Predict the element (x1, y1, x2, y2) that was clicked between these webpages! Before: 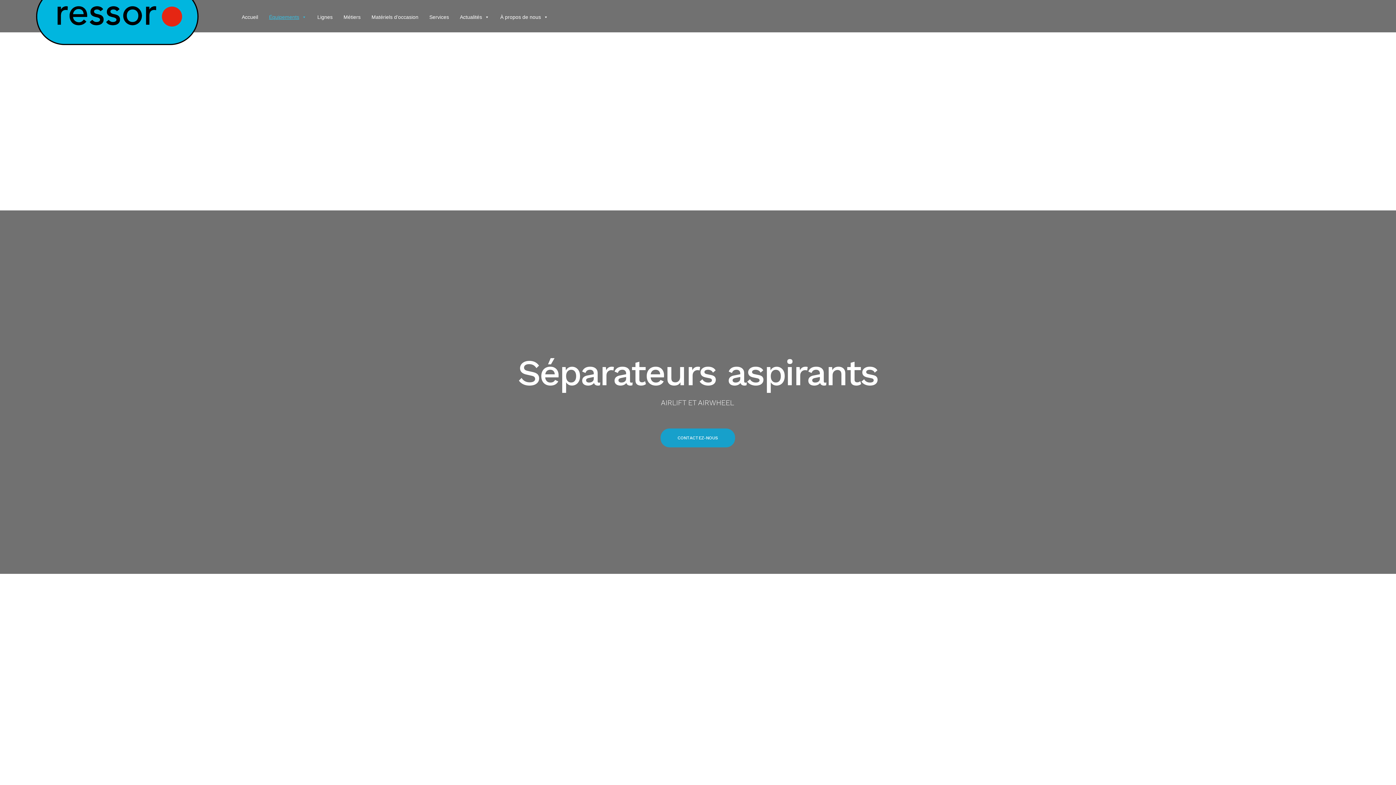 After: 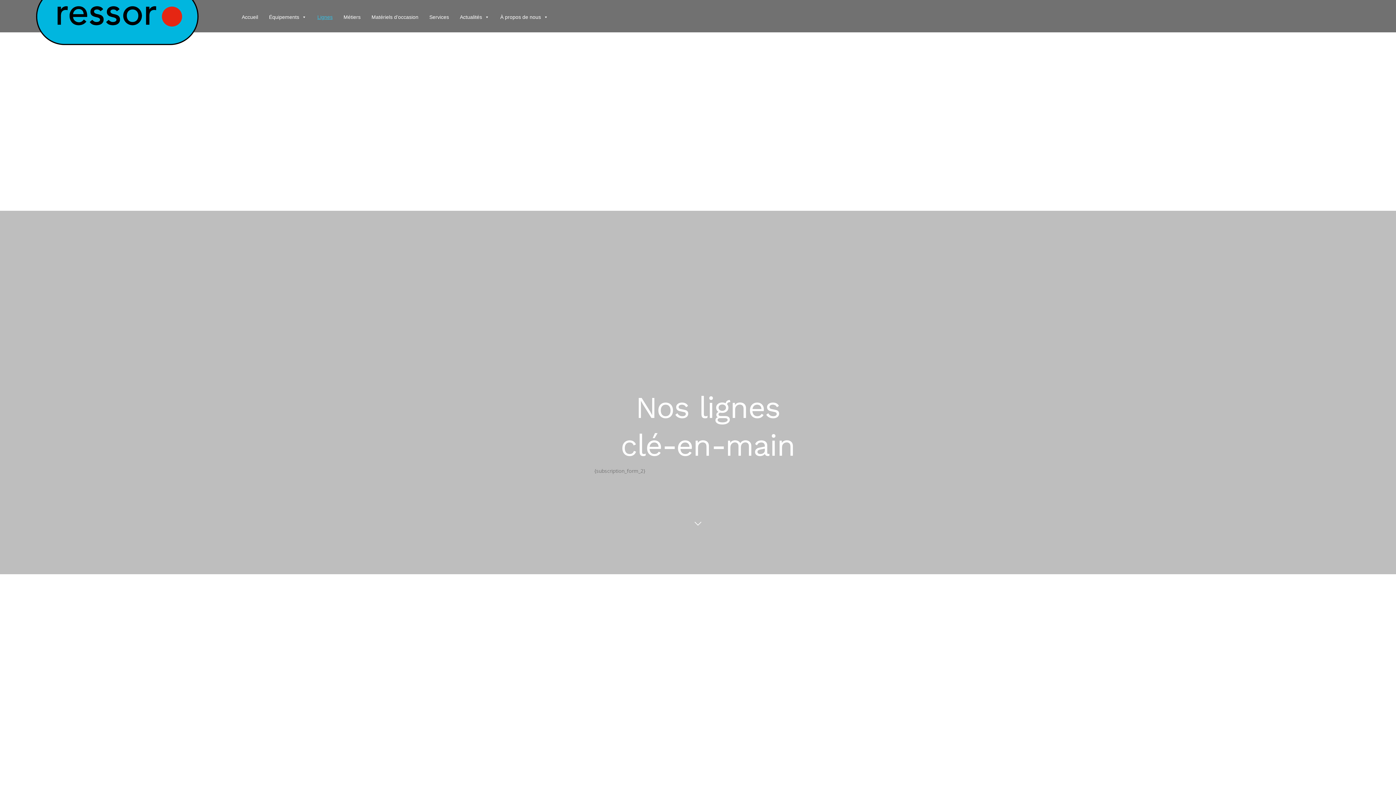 Action: bbox: (313, 8, 336, 18) label: Lignes